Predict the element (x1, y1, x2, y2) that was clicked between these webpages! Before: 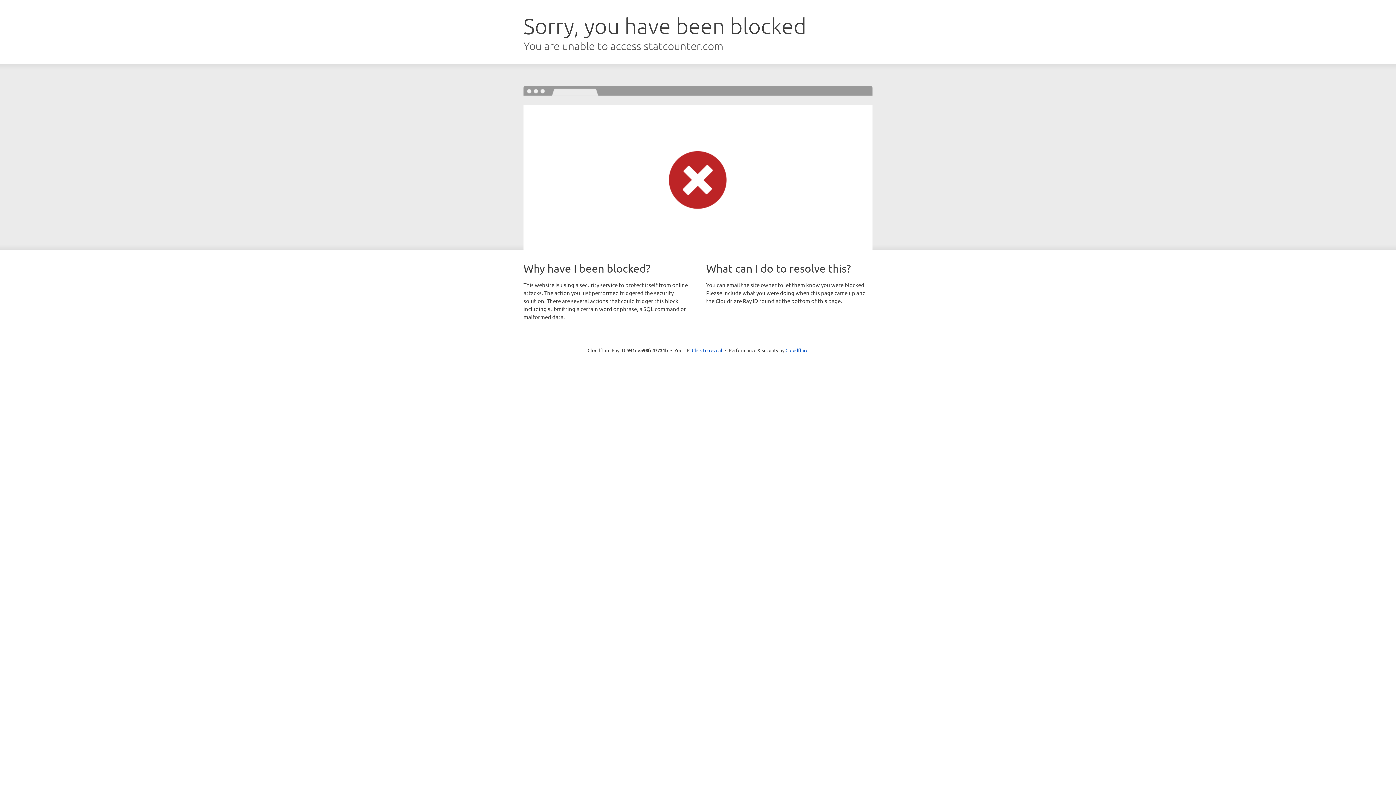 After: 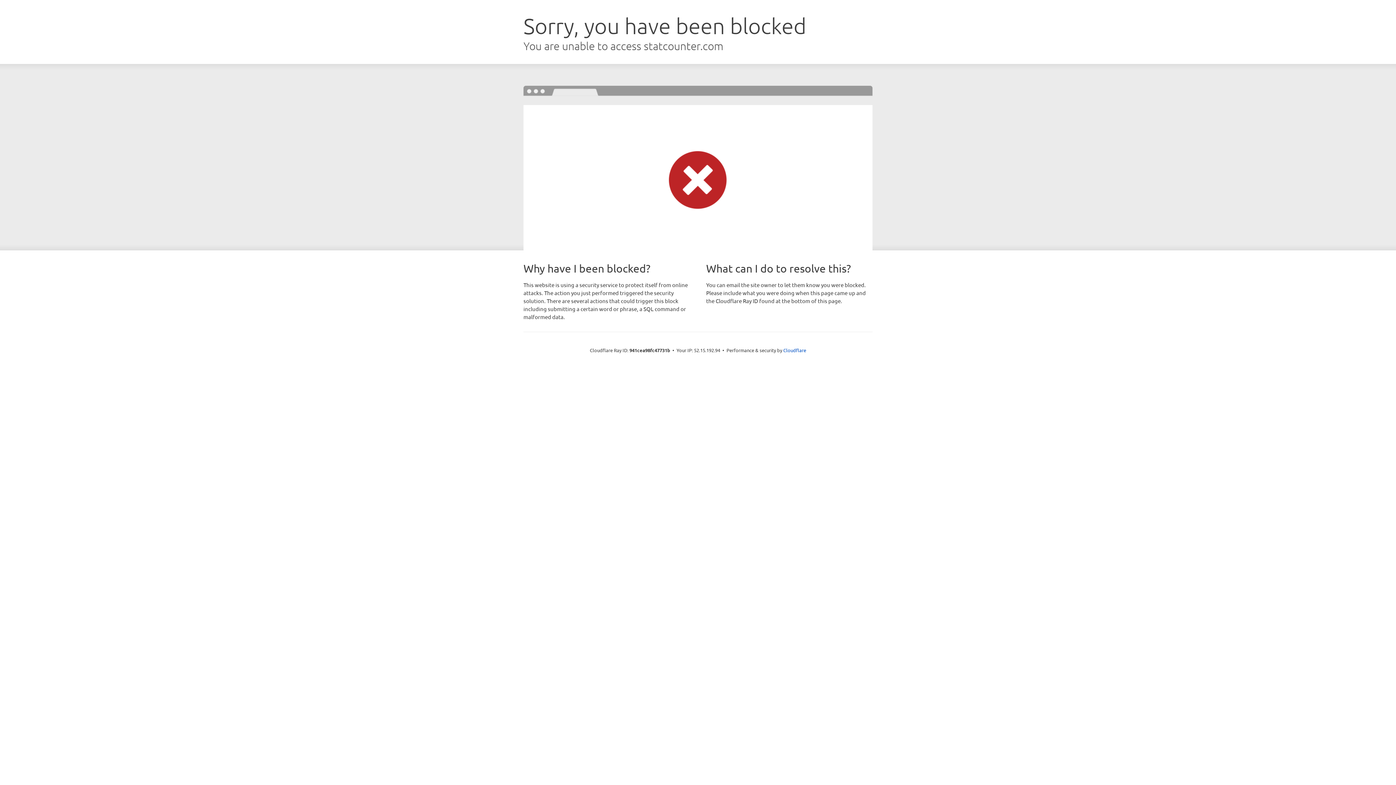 Action: label: Click to reveal bbox: (692, 346, 722, 353)